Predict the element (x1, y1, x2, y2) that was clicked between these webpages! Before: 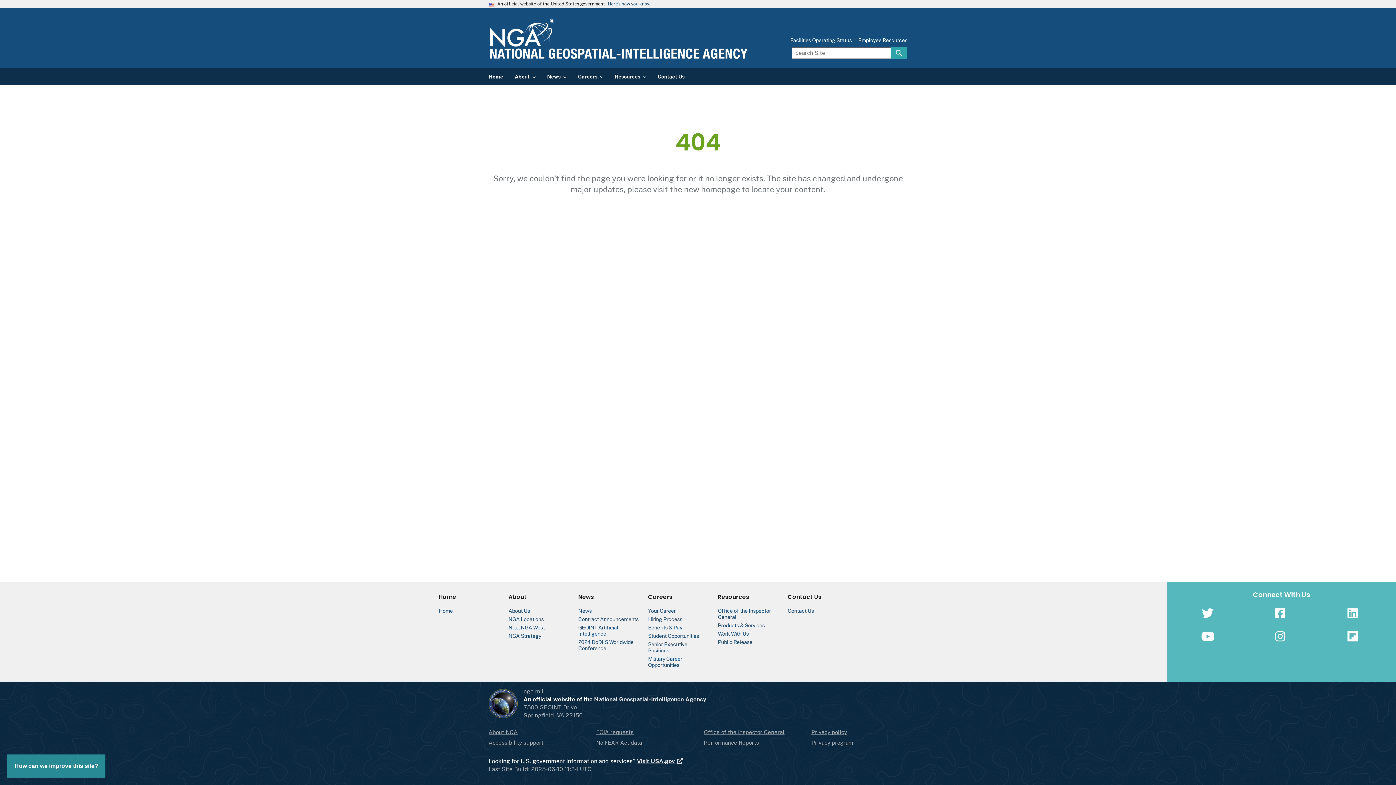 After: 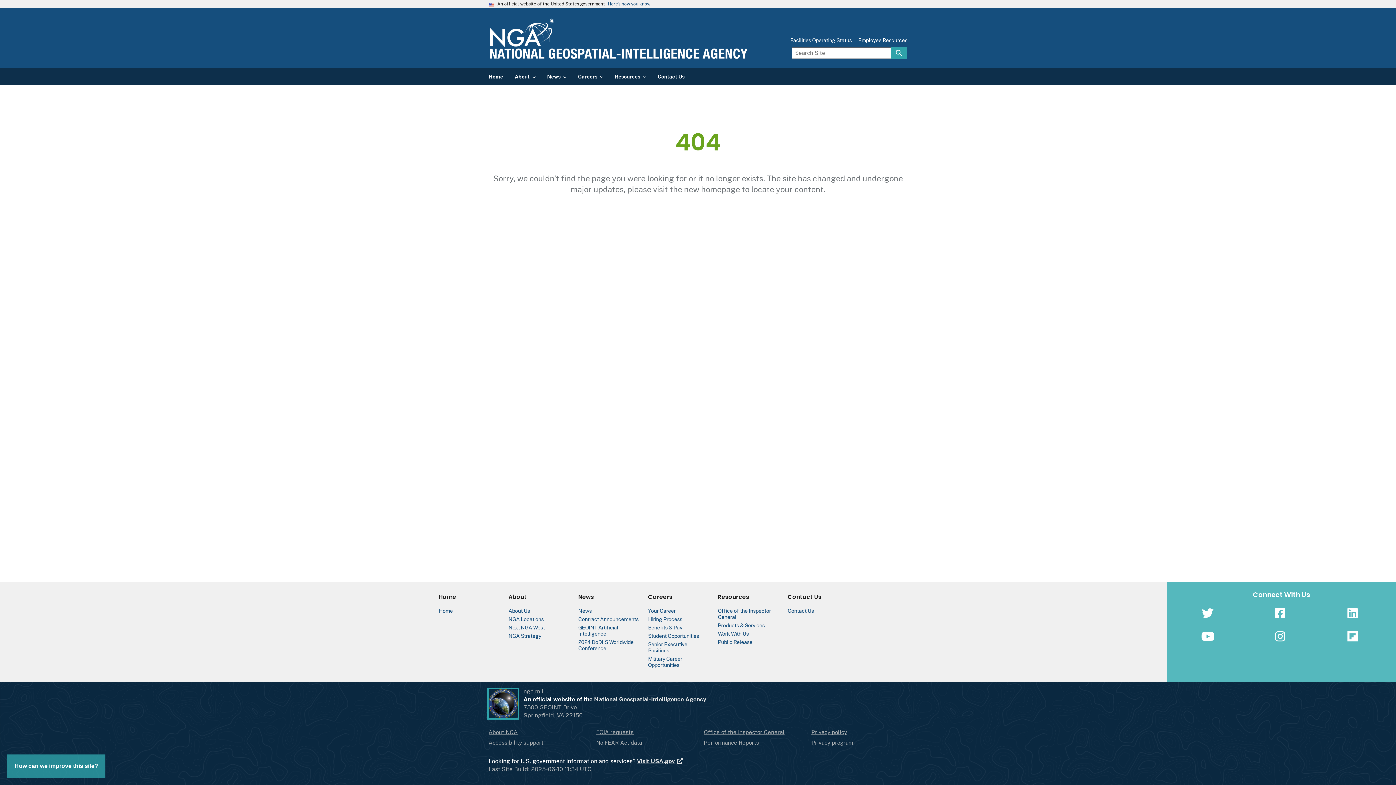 Action: bbox: (488, 689, 517, 718)